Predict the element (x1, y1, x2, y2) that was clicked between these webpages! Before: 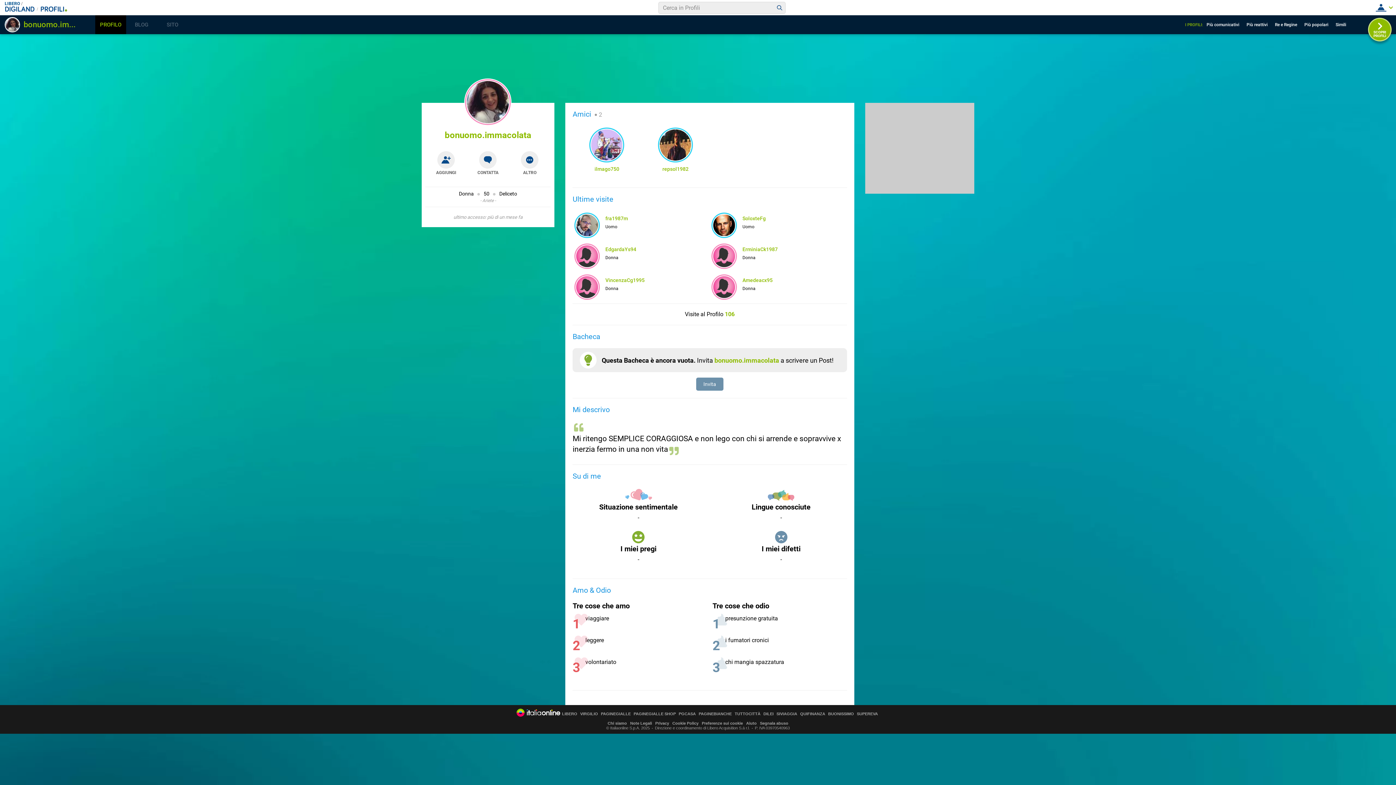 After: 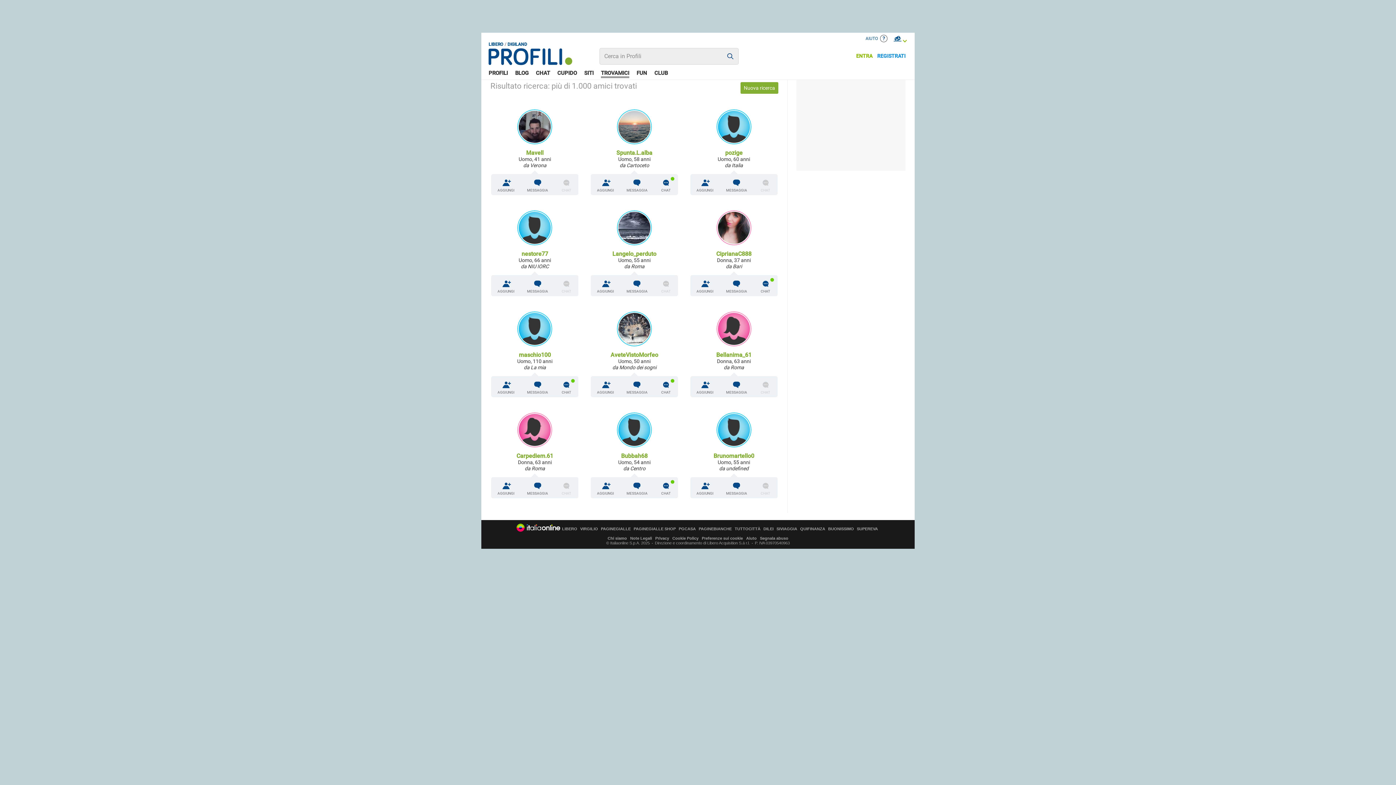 Action: bbox: (774, 2, 785, 13)